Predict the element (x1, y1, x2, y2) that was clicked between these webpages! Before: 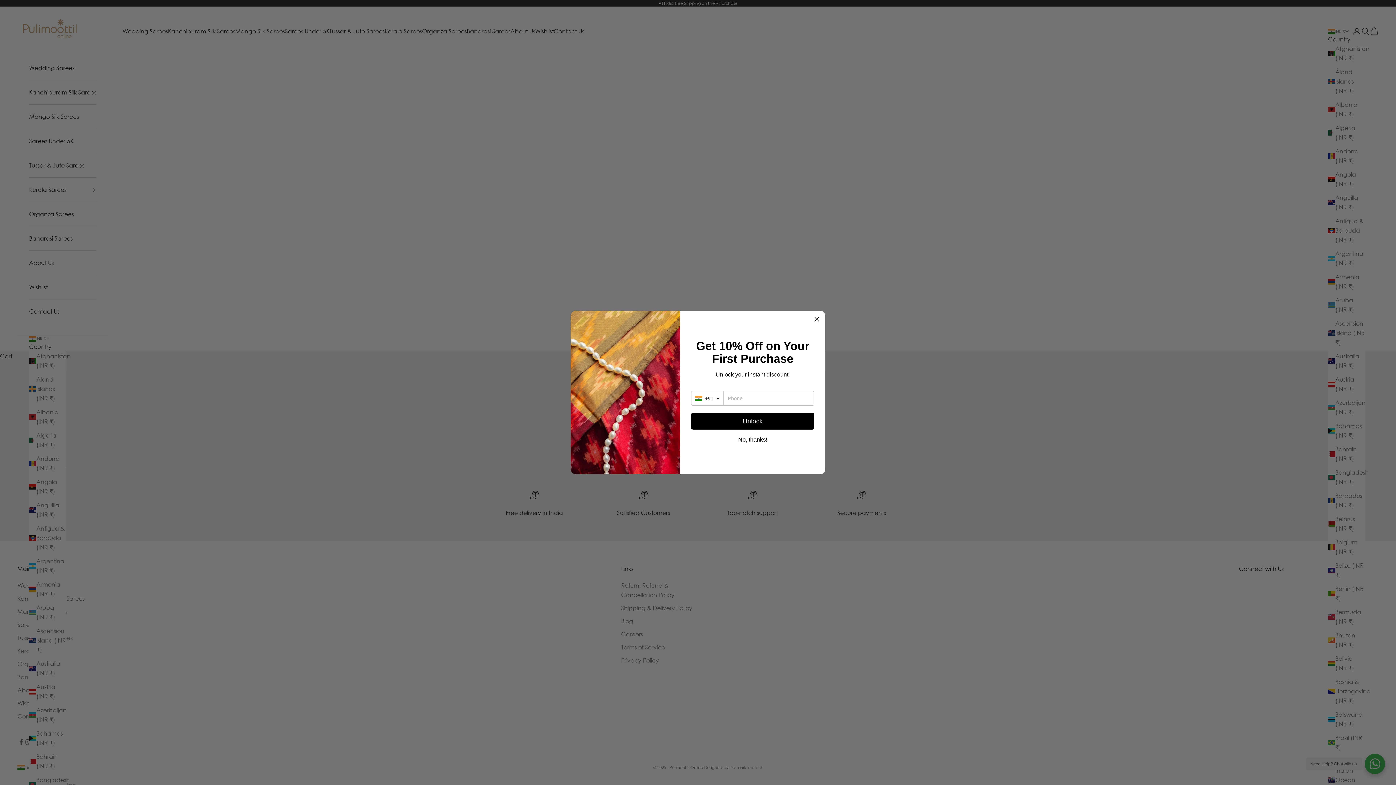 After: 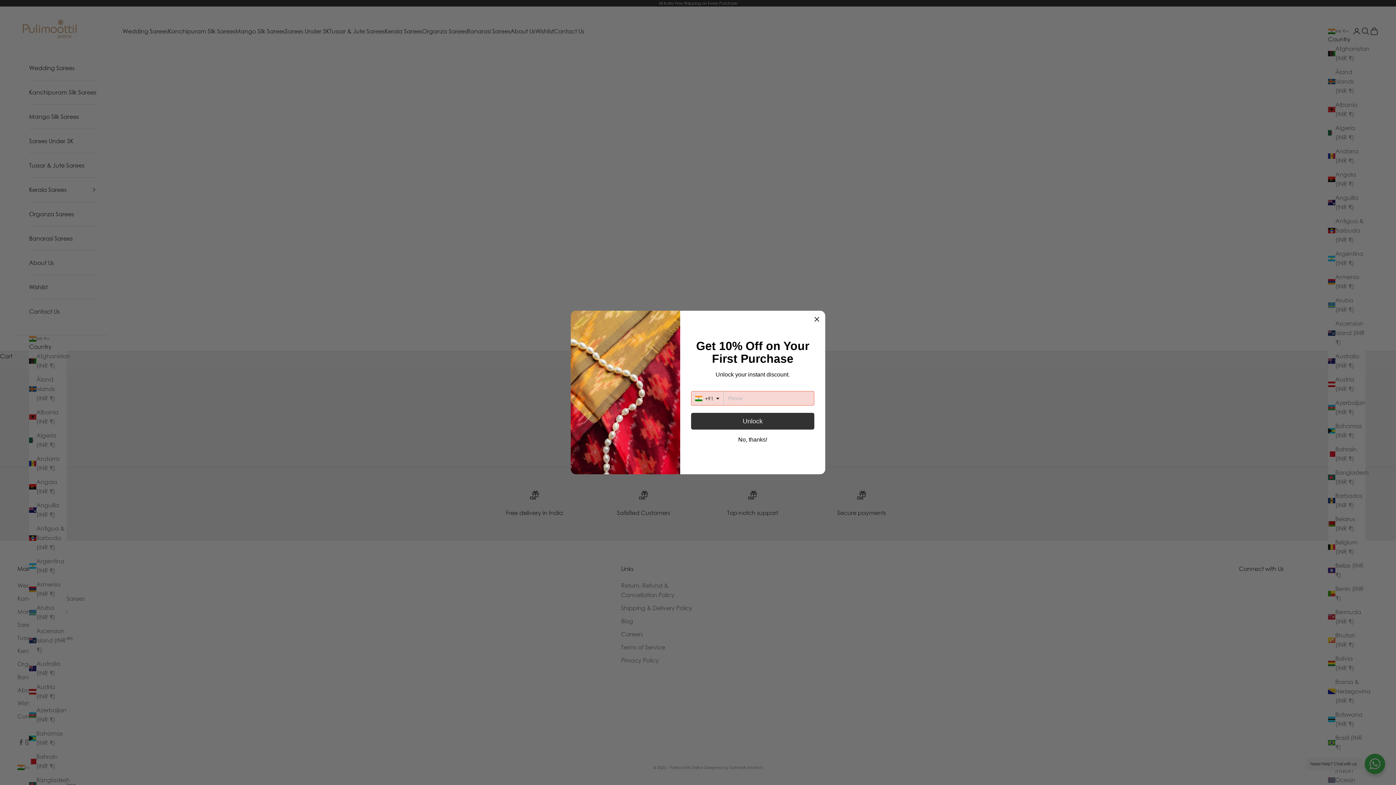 Action: label: Unlock bbox: (691, 413, 814, 429)